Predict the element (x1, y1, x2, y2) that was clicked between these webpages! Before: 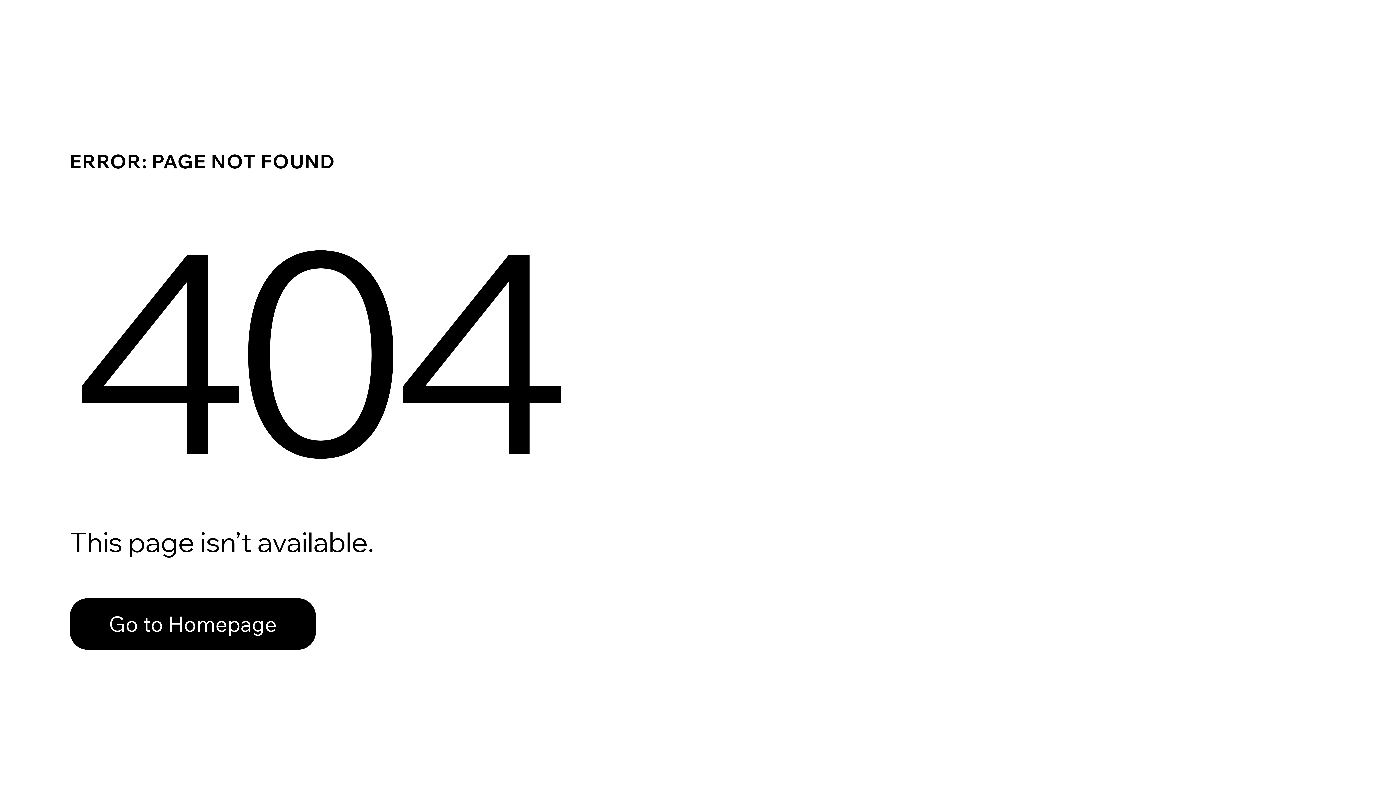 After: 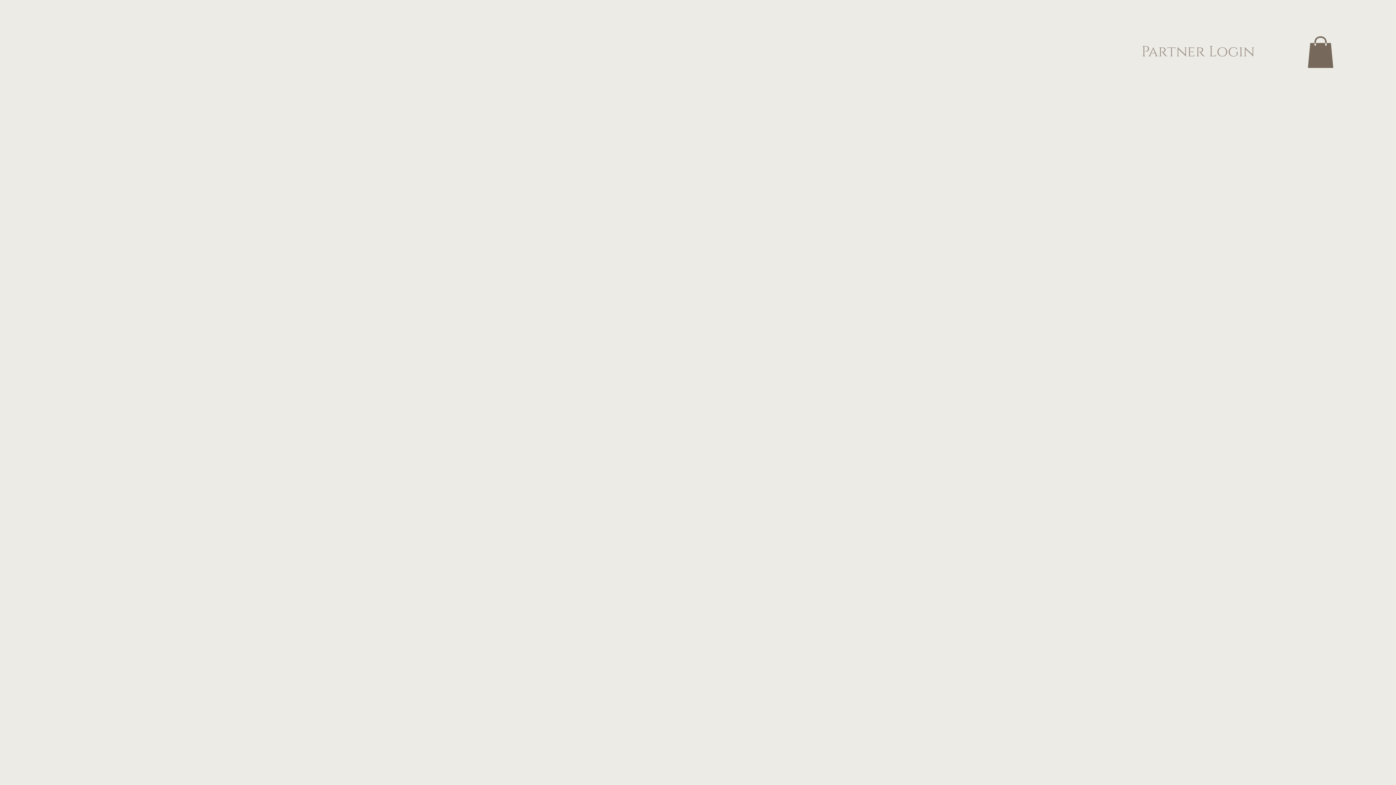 Action: bbox: (69, 598, 316, 650) label: Go to Homepage